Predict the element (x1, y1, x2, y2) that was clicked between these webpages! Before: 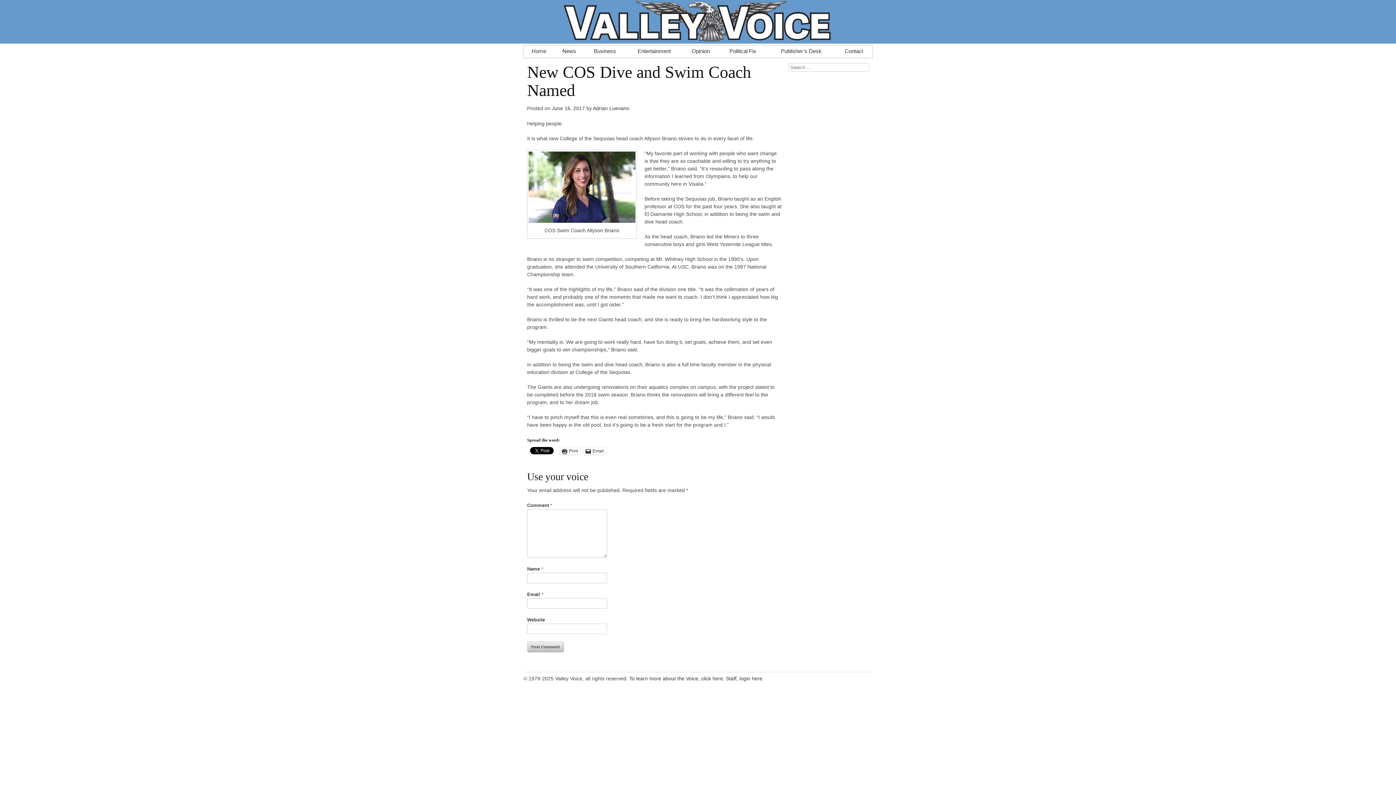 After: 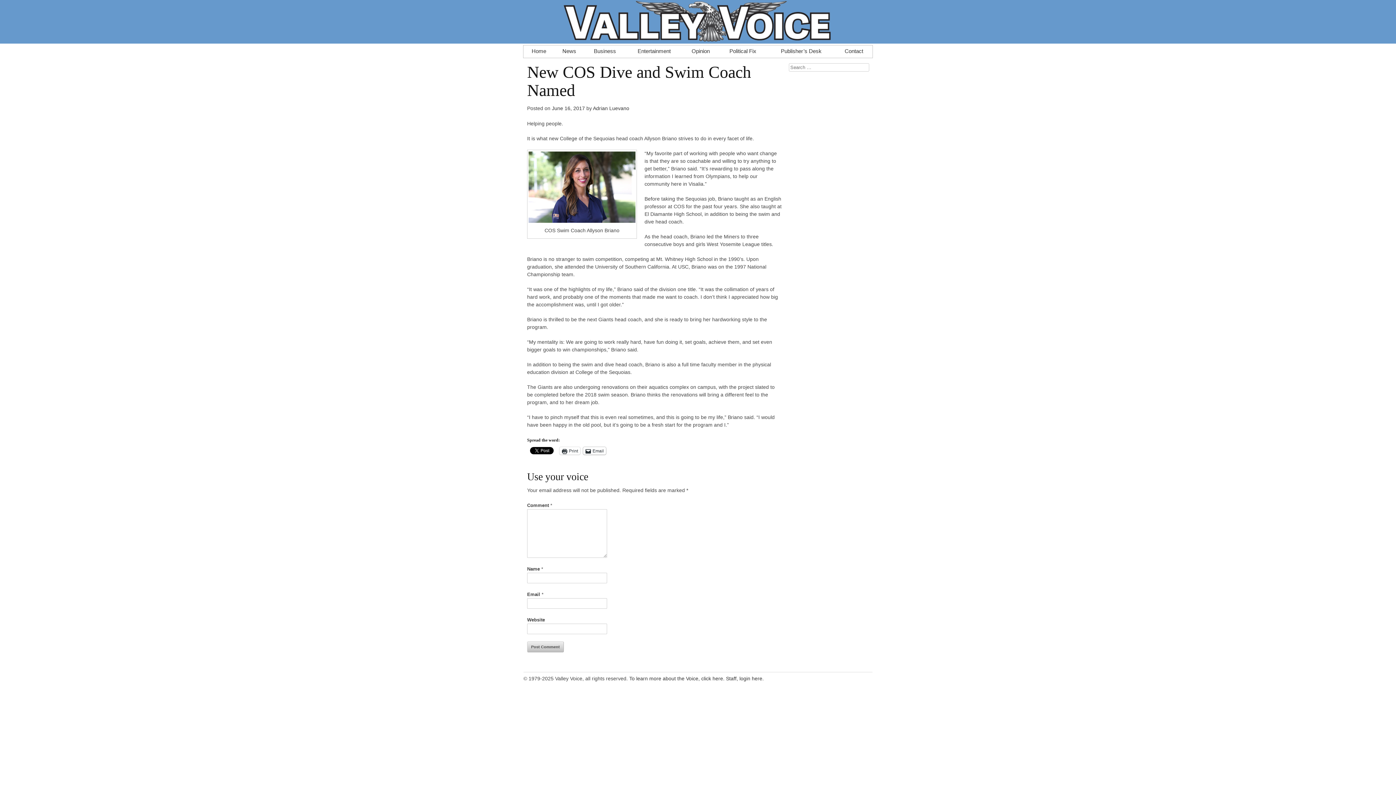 Action: label: Email bbox: (583, 447, 606, 454)